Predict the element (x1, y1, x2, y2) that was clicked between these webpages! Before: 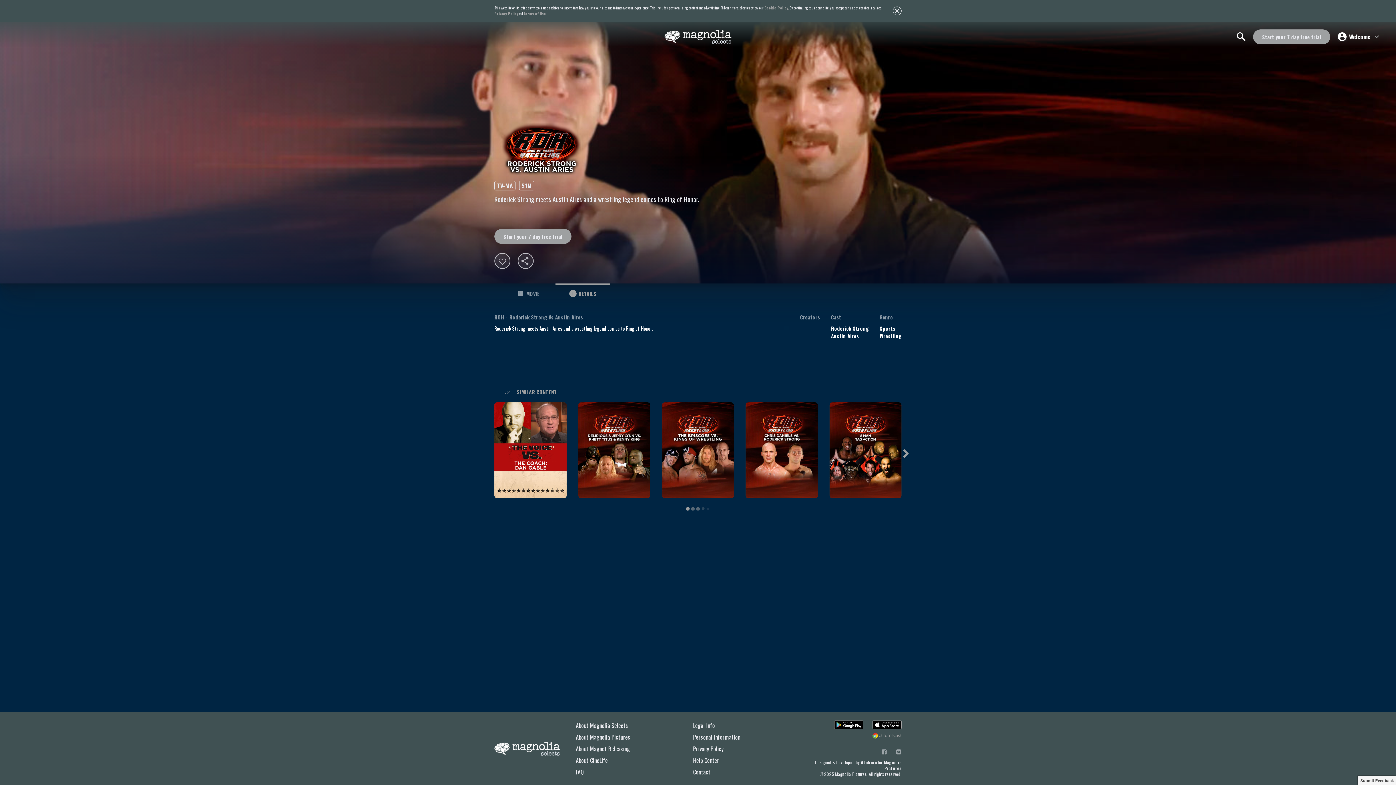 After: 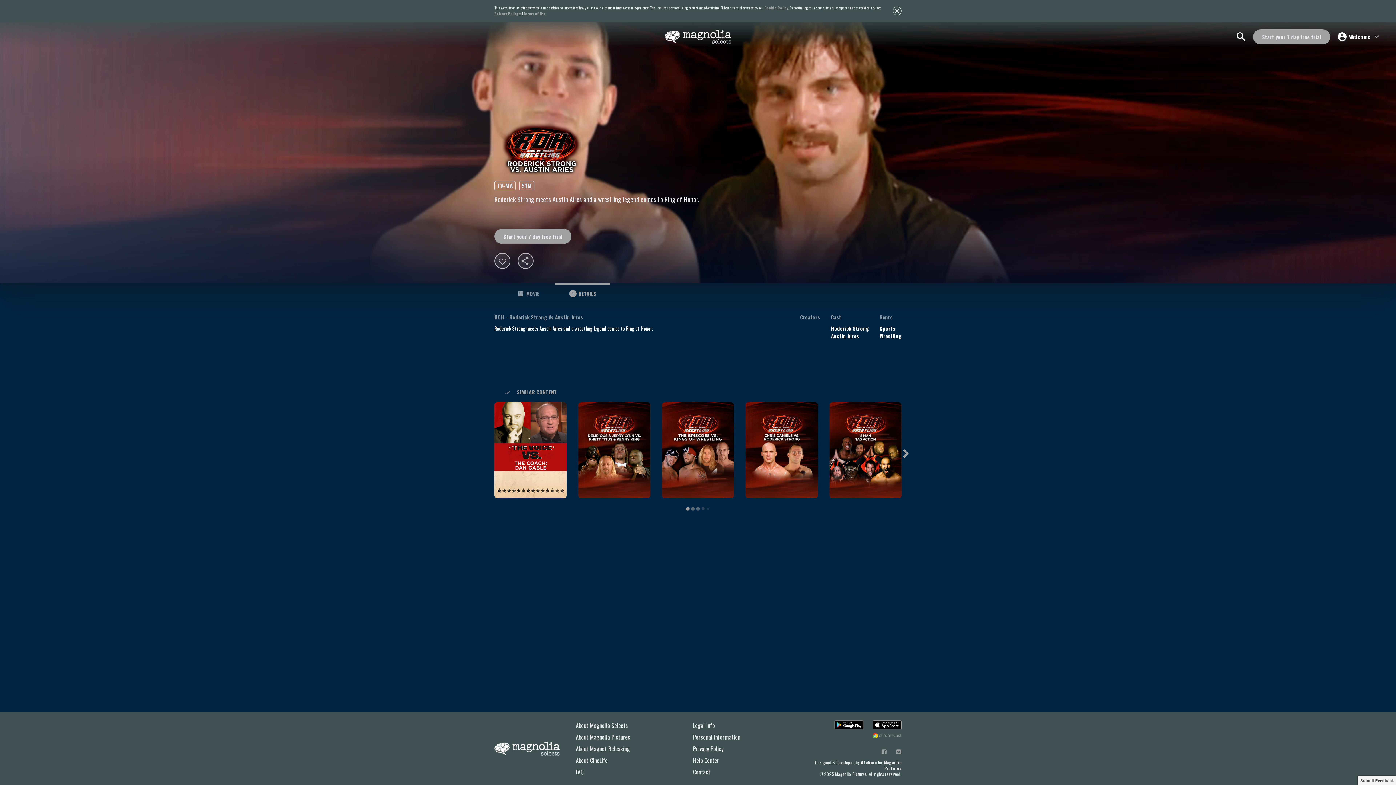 Action: bbox: (896, 747, 901, 756)